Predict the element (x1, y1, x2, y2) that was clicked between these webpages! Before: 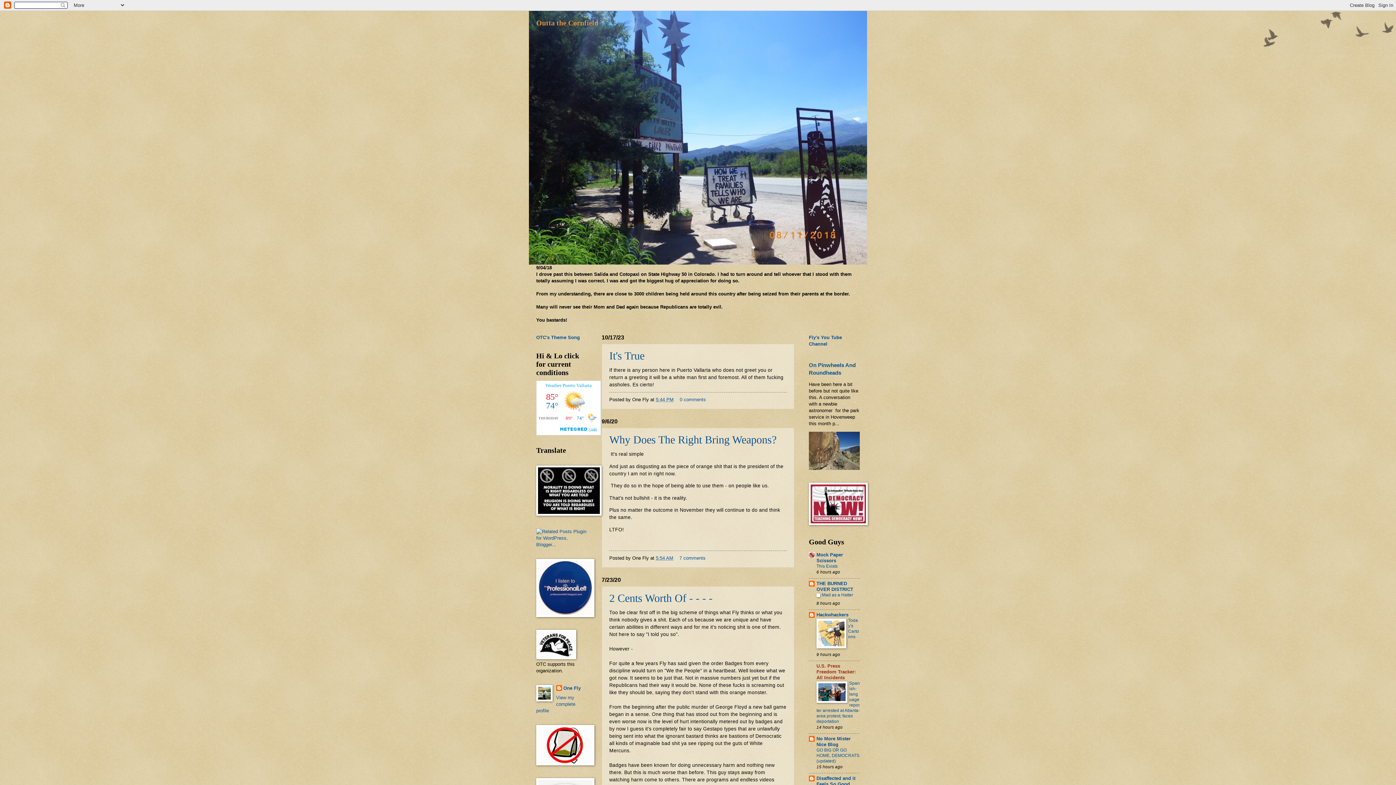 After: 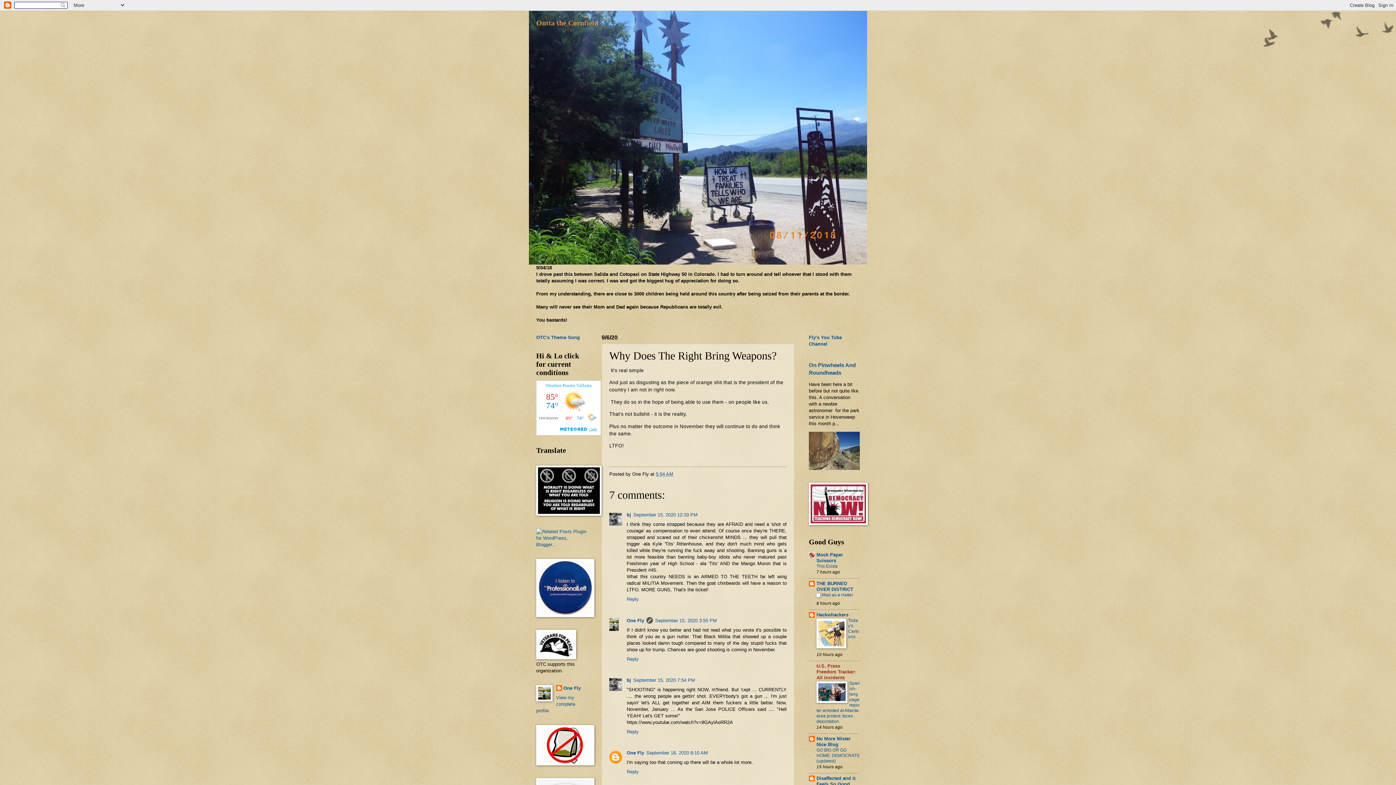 Action: label: Why Does The Right Bring Weapons? bbox: (609, 433, 776, 445)